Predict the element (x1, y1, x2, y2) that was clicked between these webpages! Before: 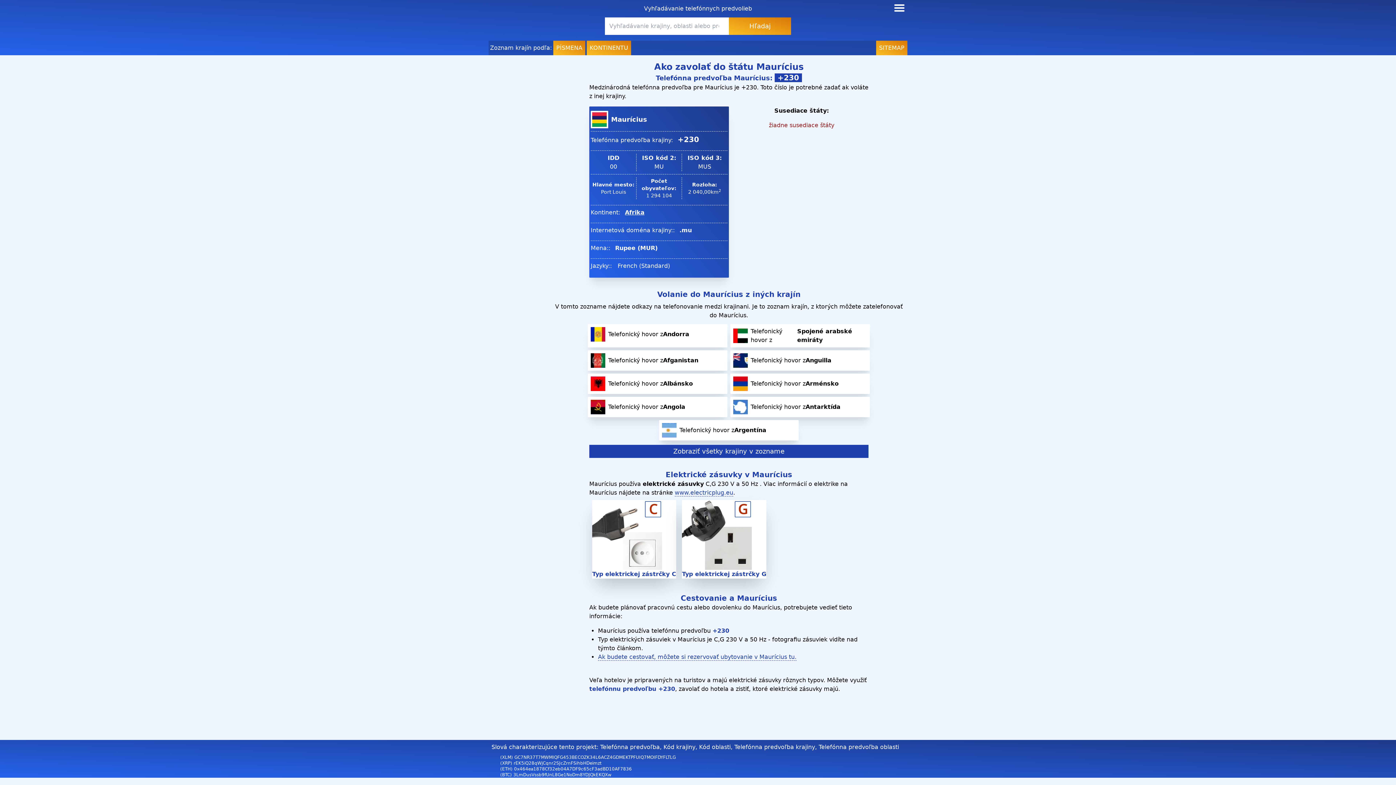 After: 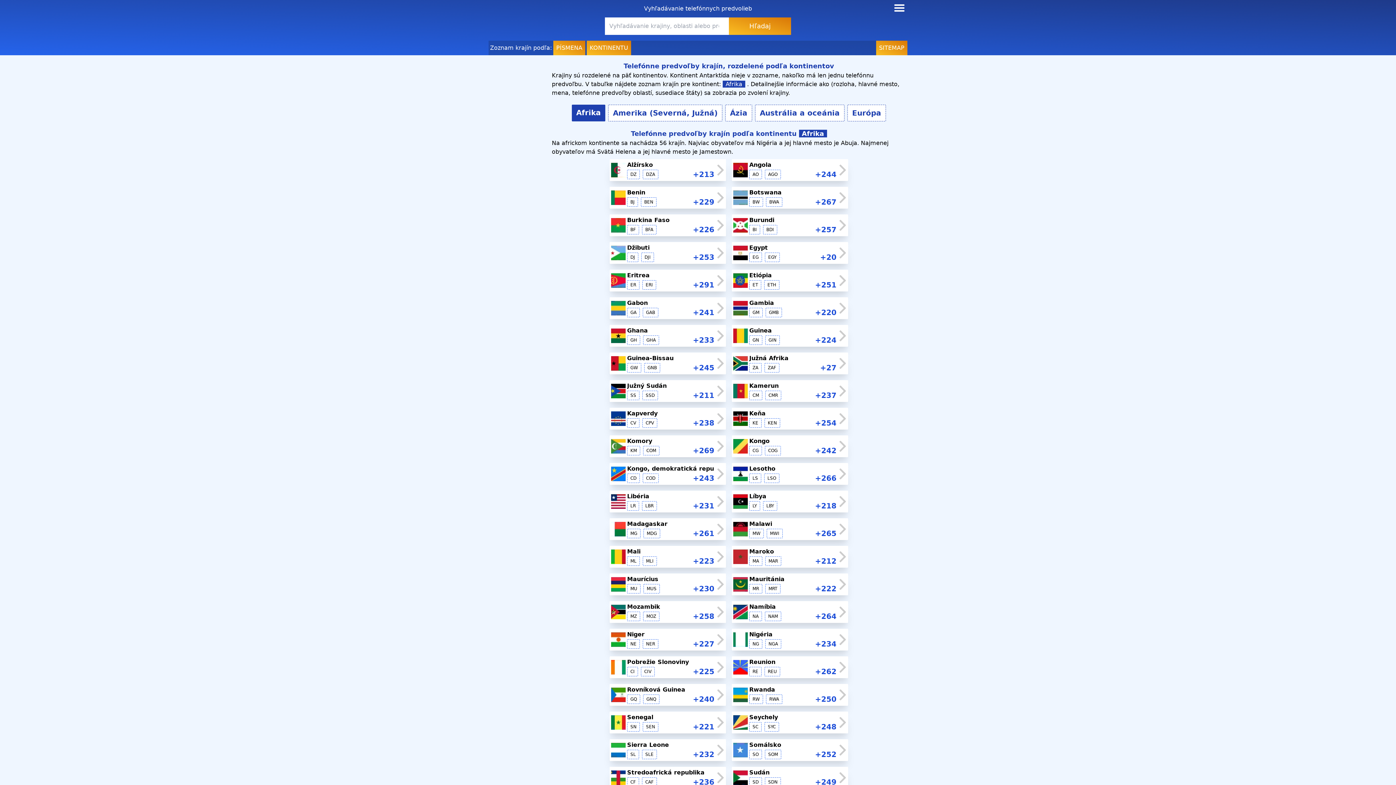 Action: label: Afrika bbox: (622, 209, 644, 216)